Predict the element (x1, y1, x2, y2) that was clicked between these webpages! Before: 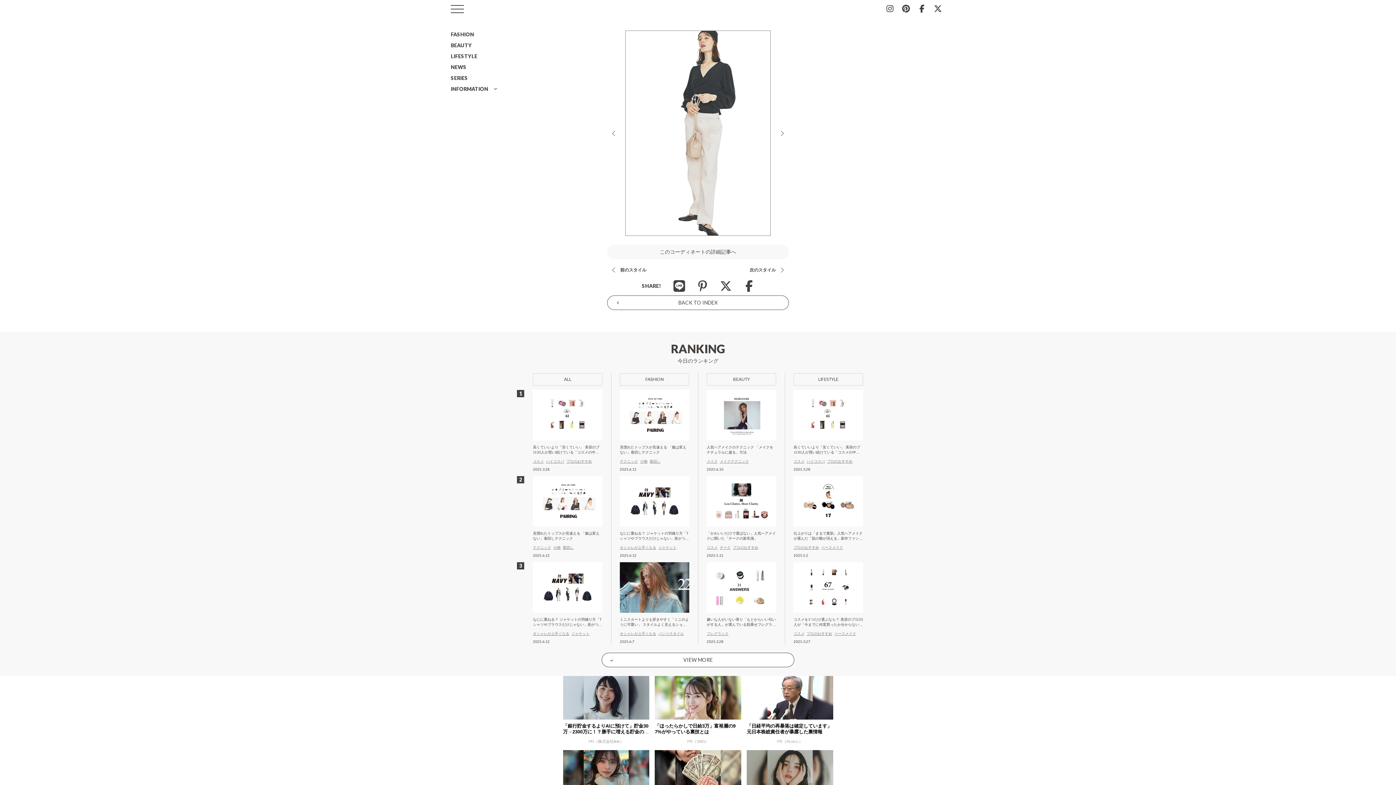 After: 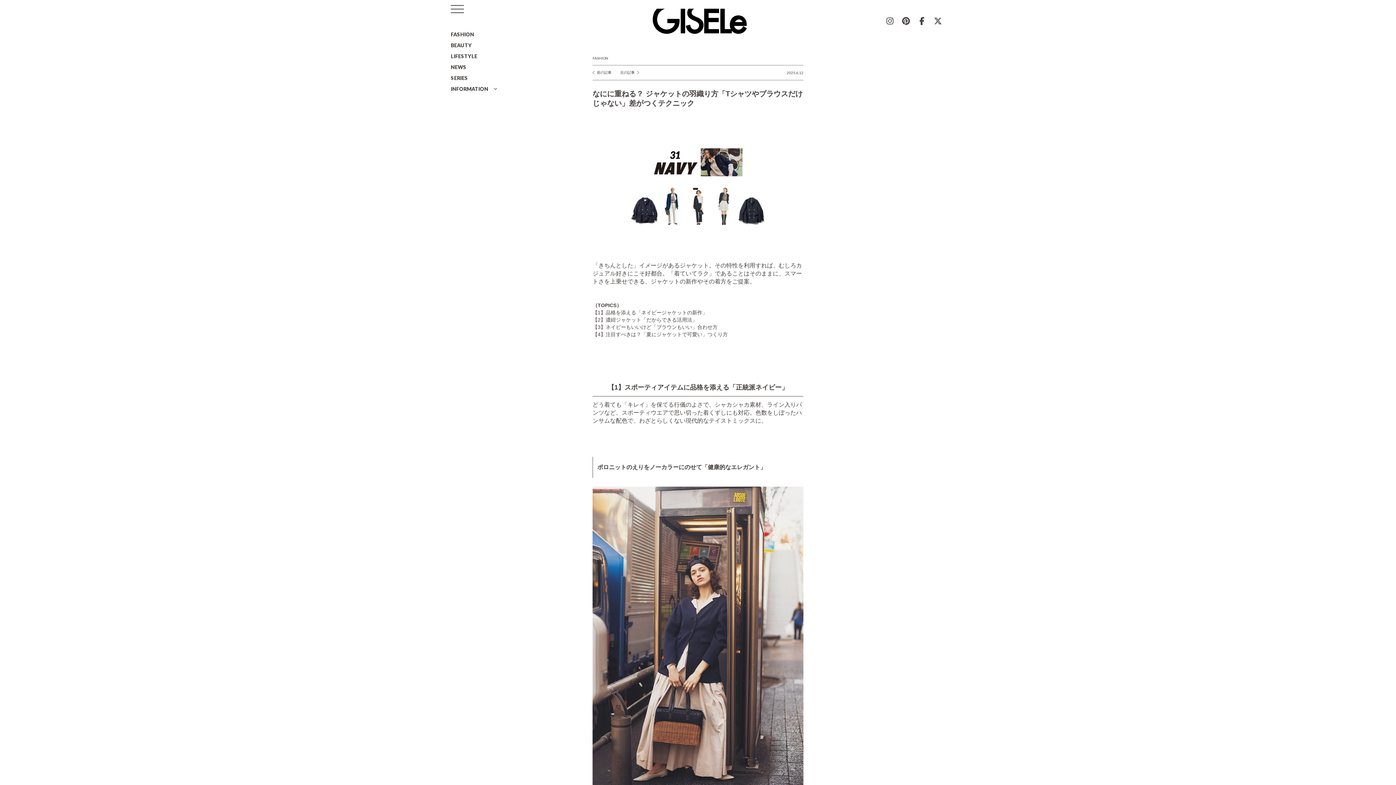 Action: bbox: (533, 562, 602, 644) label: なにに重ねる？ ジャケットの羽織り方「Tシャツやブラウスだけじゃない」差がつくテクニック
オシャレが上手くなるジャケット

2025.6.12